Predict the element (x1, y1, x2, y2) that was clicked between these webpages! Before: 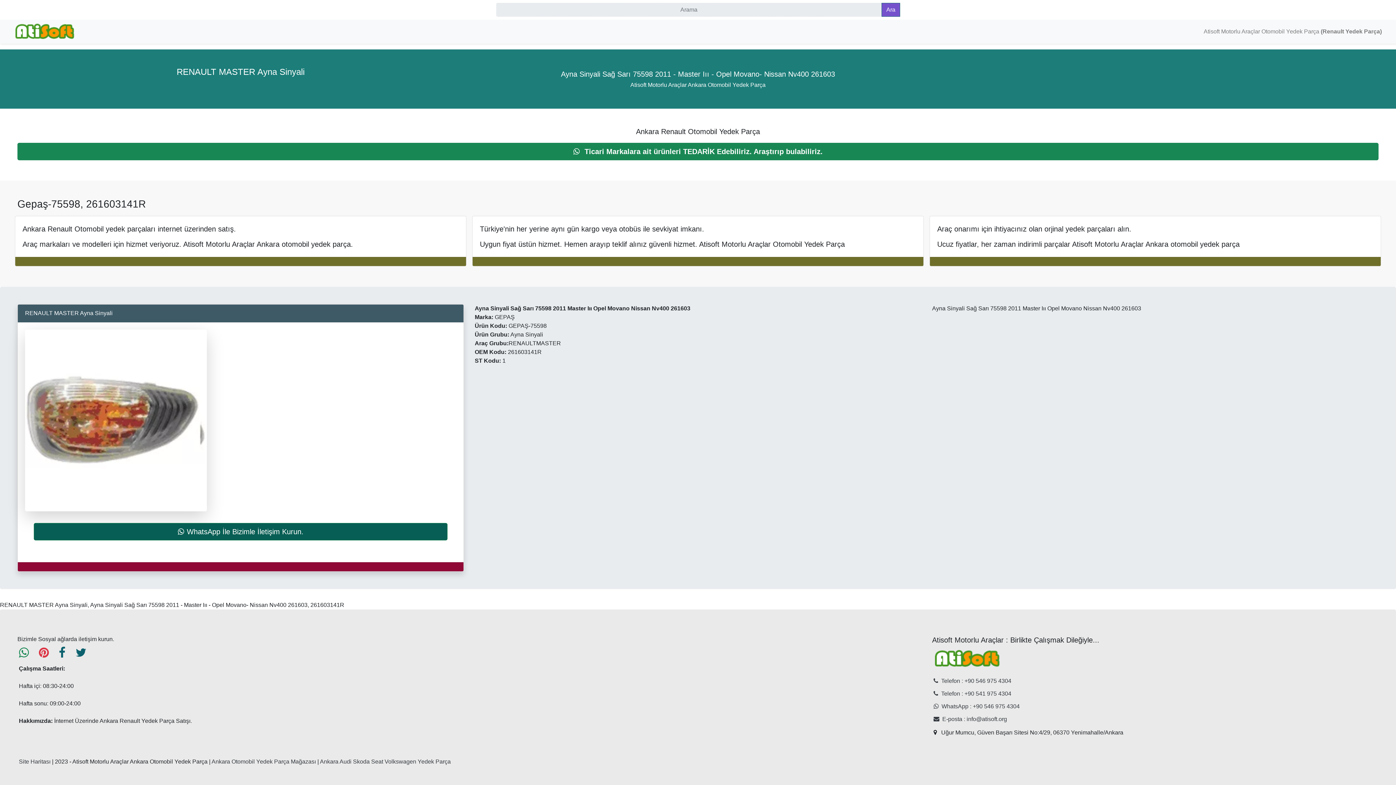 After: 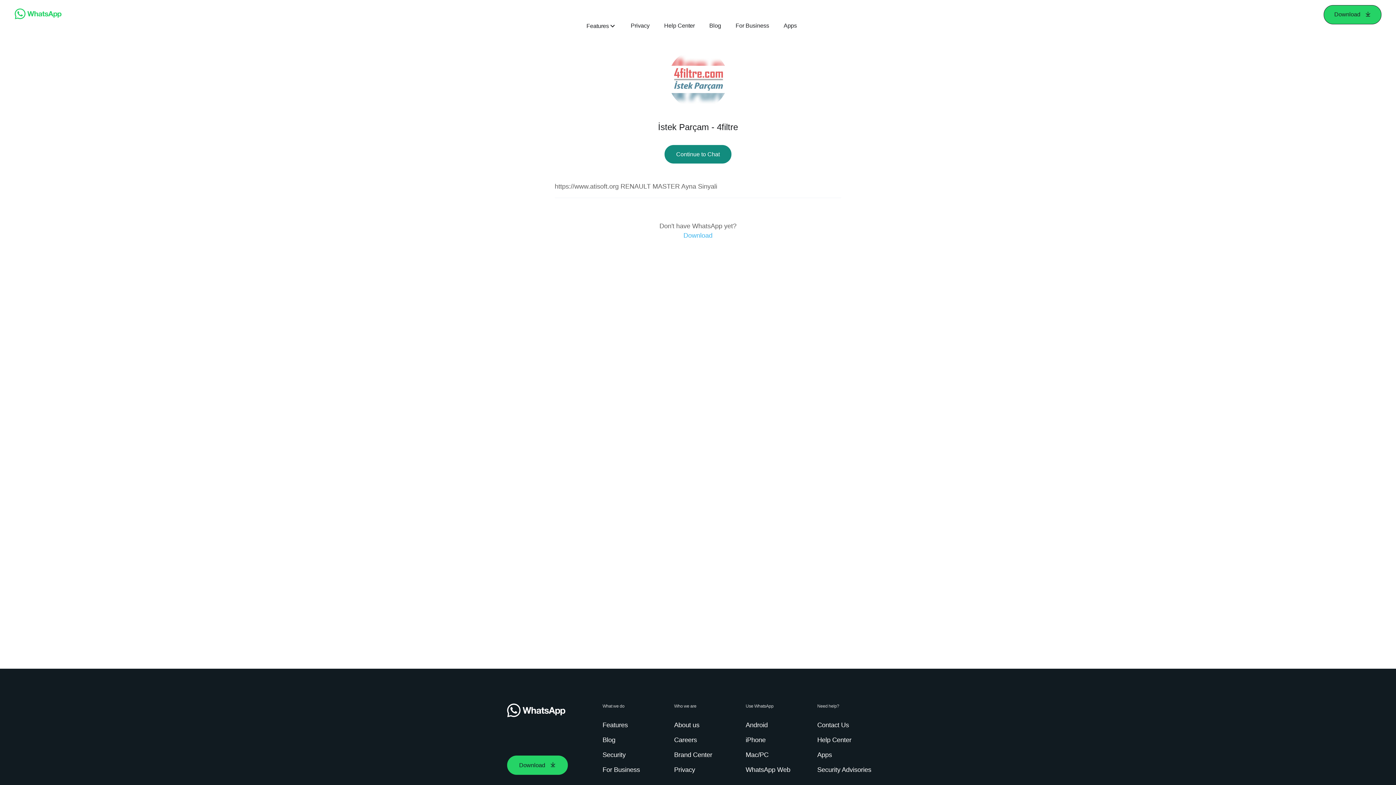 Action: bbox: (17, 142, 1378, 160) label:  Ticari Markalara ait ürünleri TEDARİK Edebiliriz. Araştırıp bulabiliriz.